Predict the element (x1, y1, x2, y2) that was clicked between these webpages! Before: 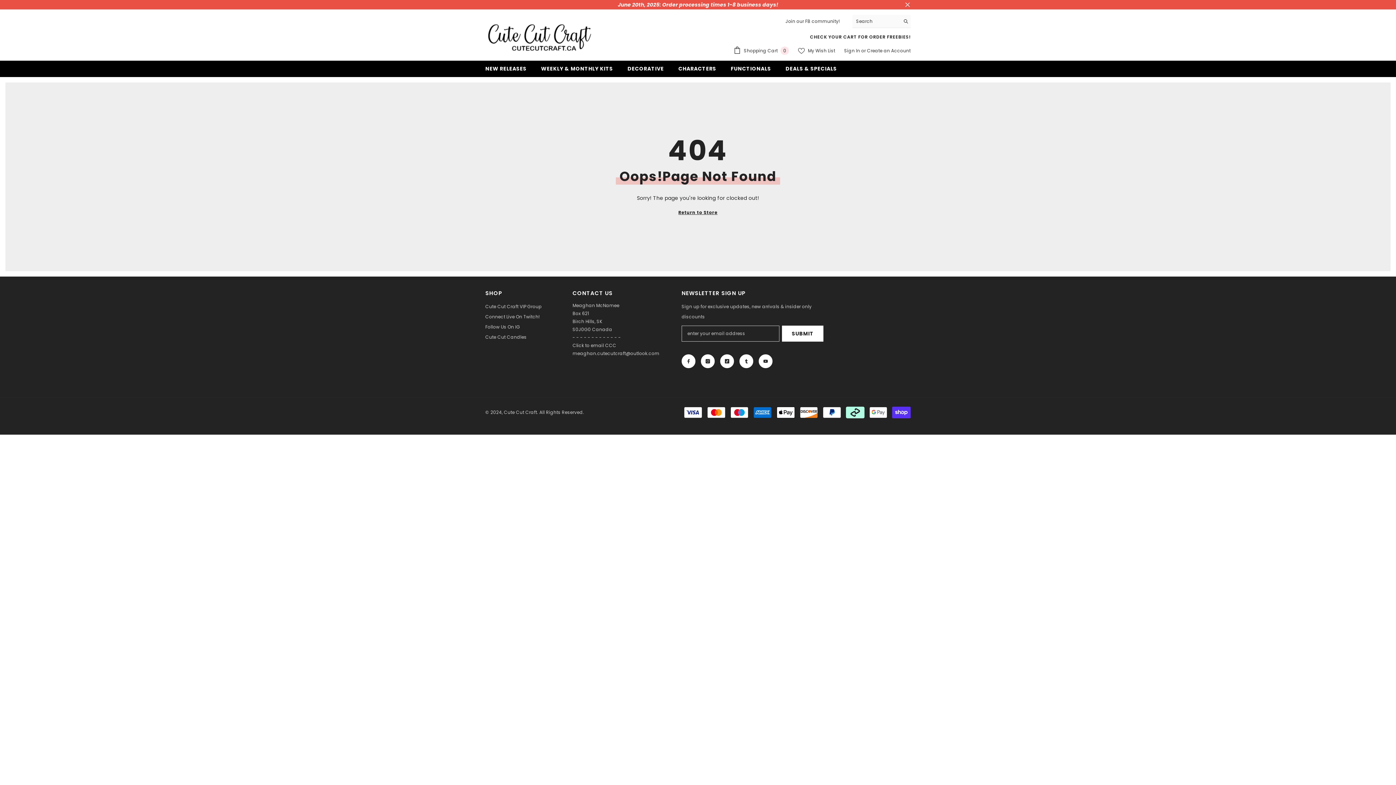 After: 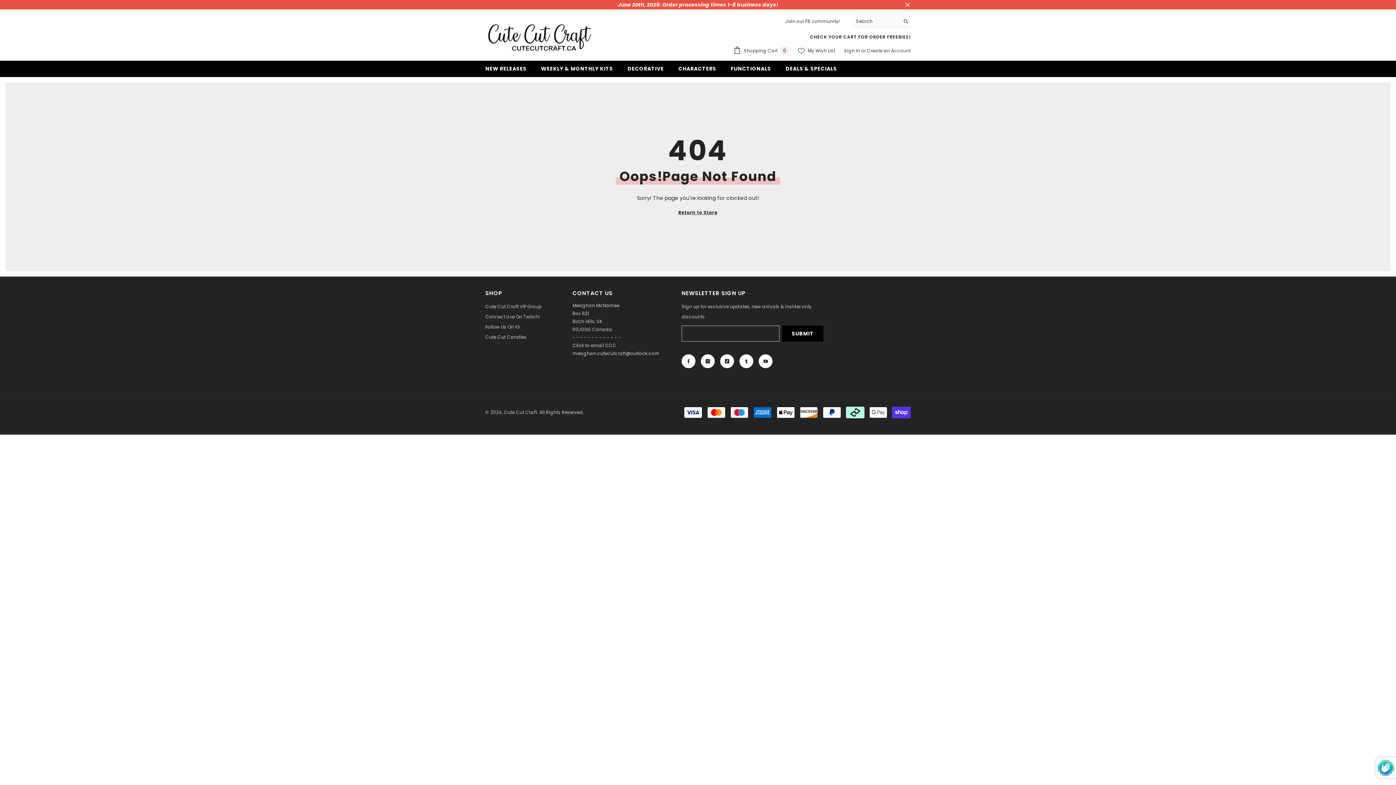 Action: bbox: (782, 325, 823, 341) label: Submit